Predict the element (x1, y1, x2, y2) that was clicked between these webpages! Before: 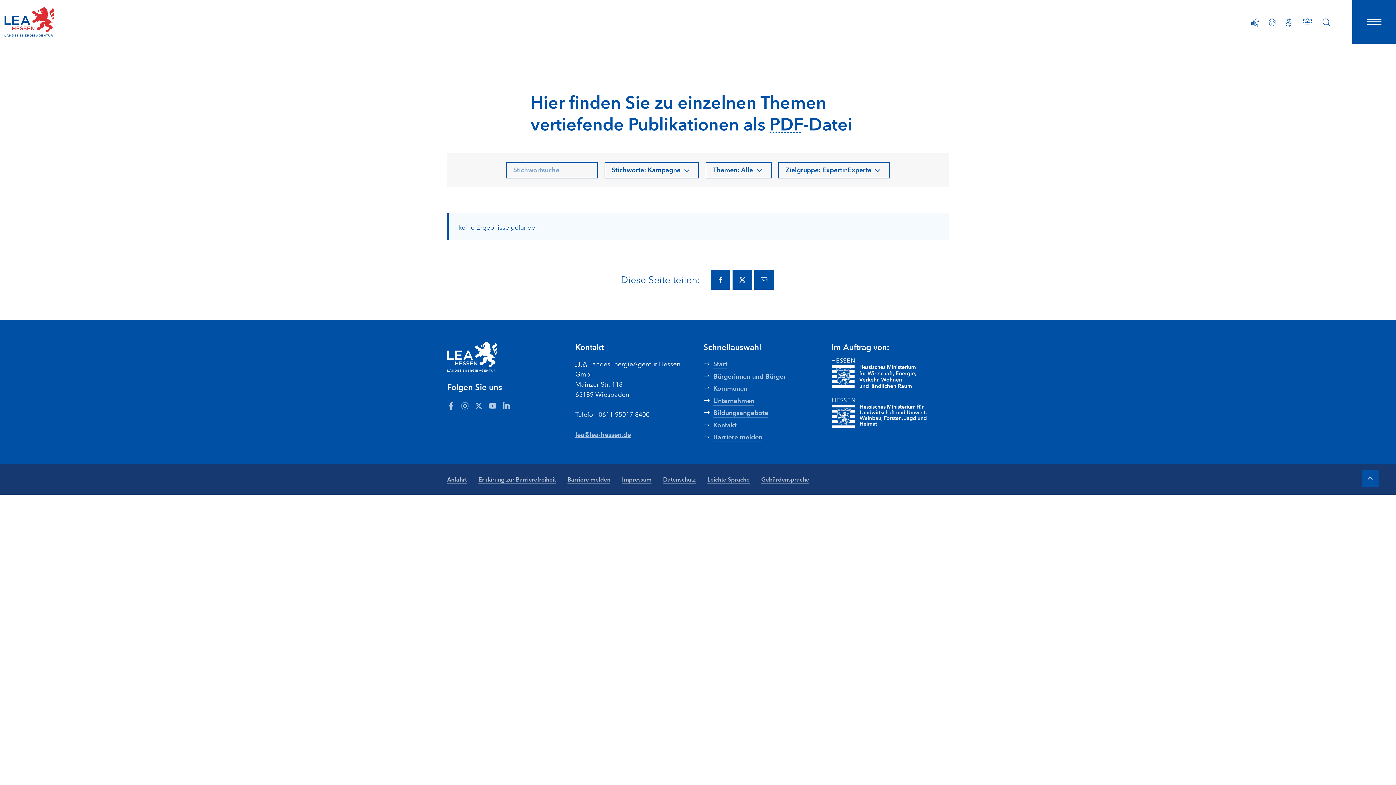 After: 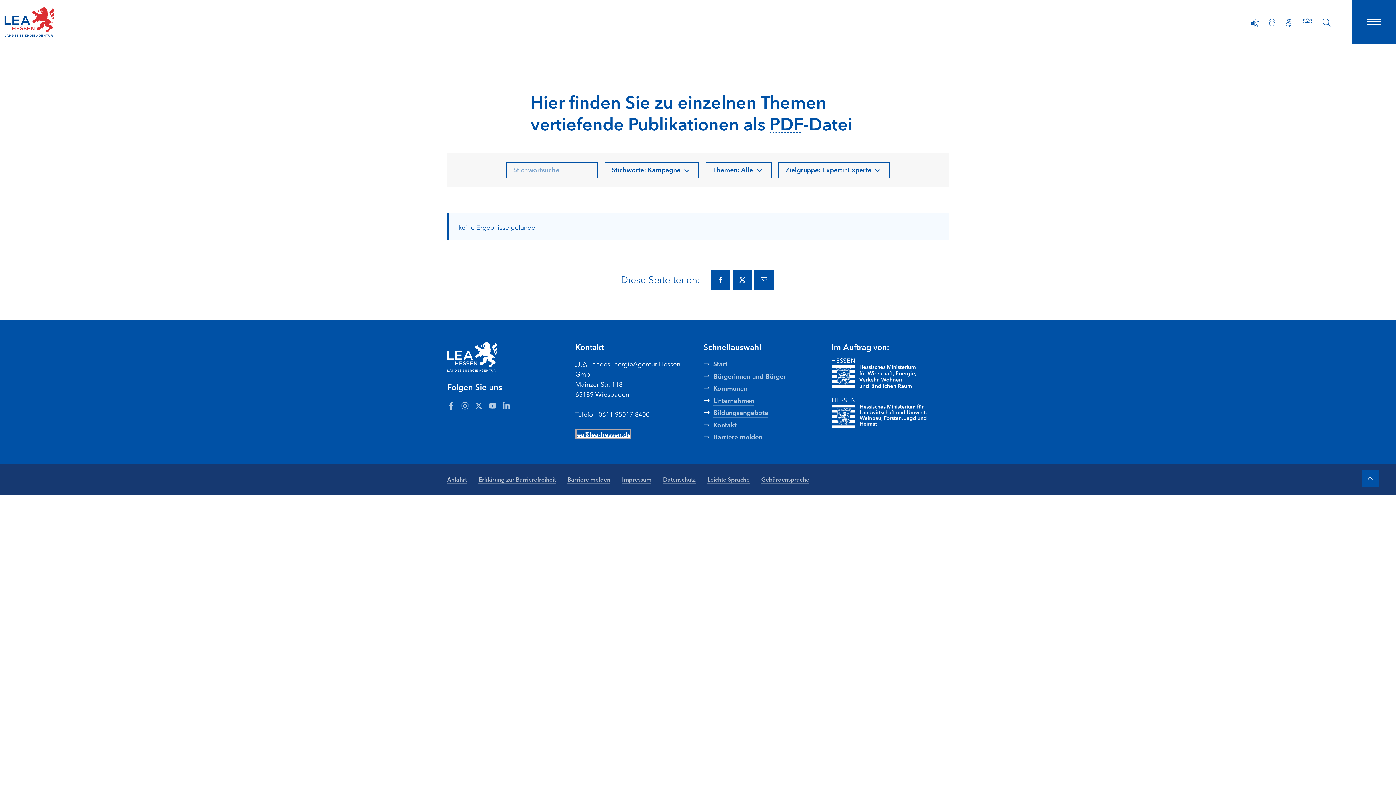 Action: label: lea@lea-hessen.de bbox: (575, 428, 631, 439)